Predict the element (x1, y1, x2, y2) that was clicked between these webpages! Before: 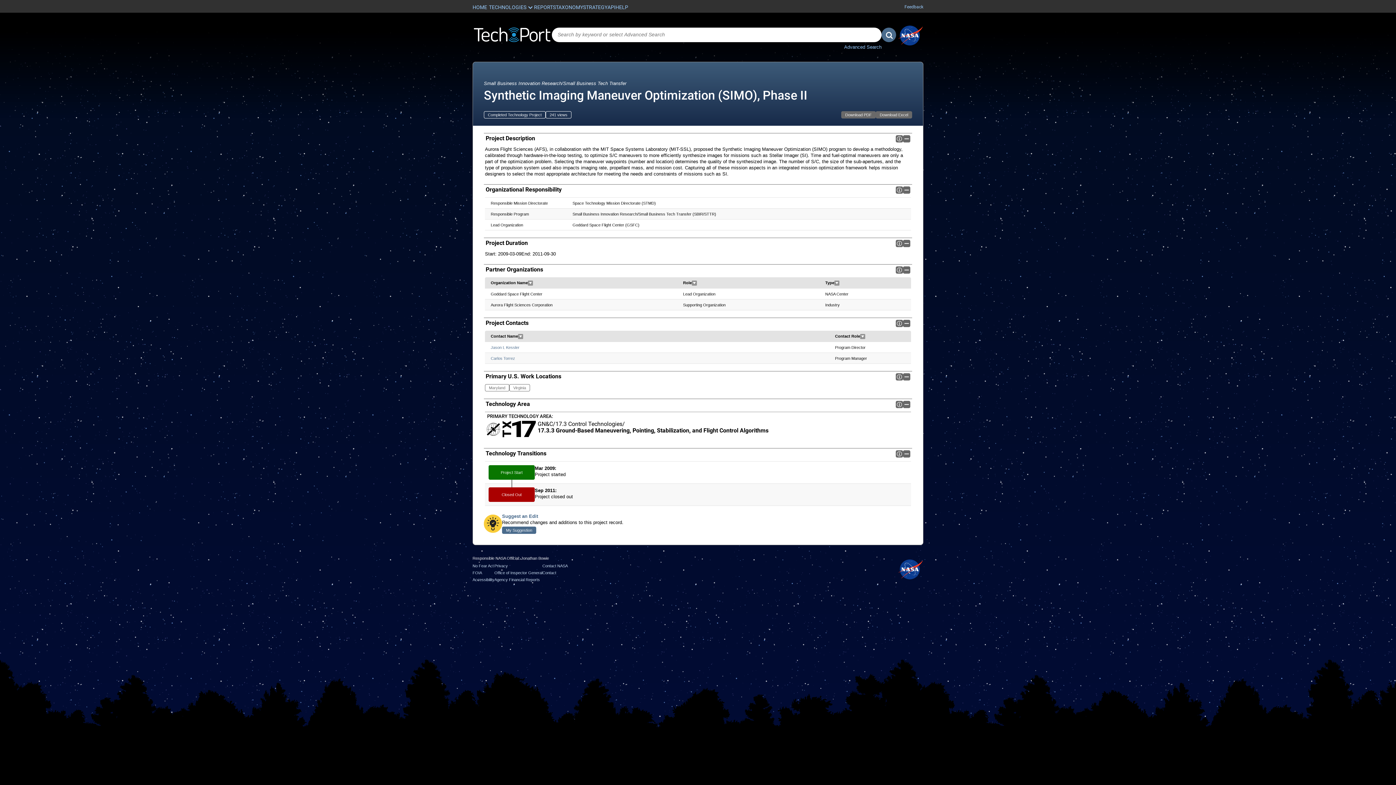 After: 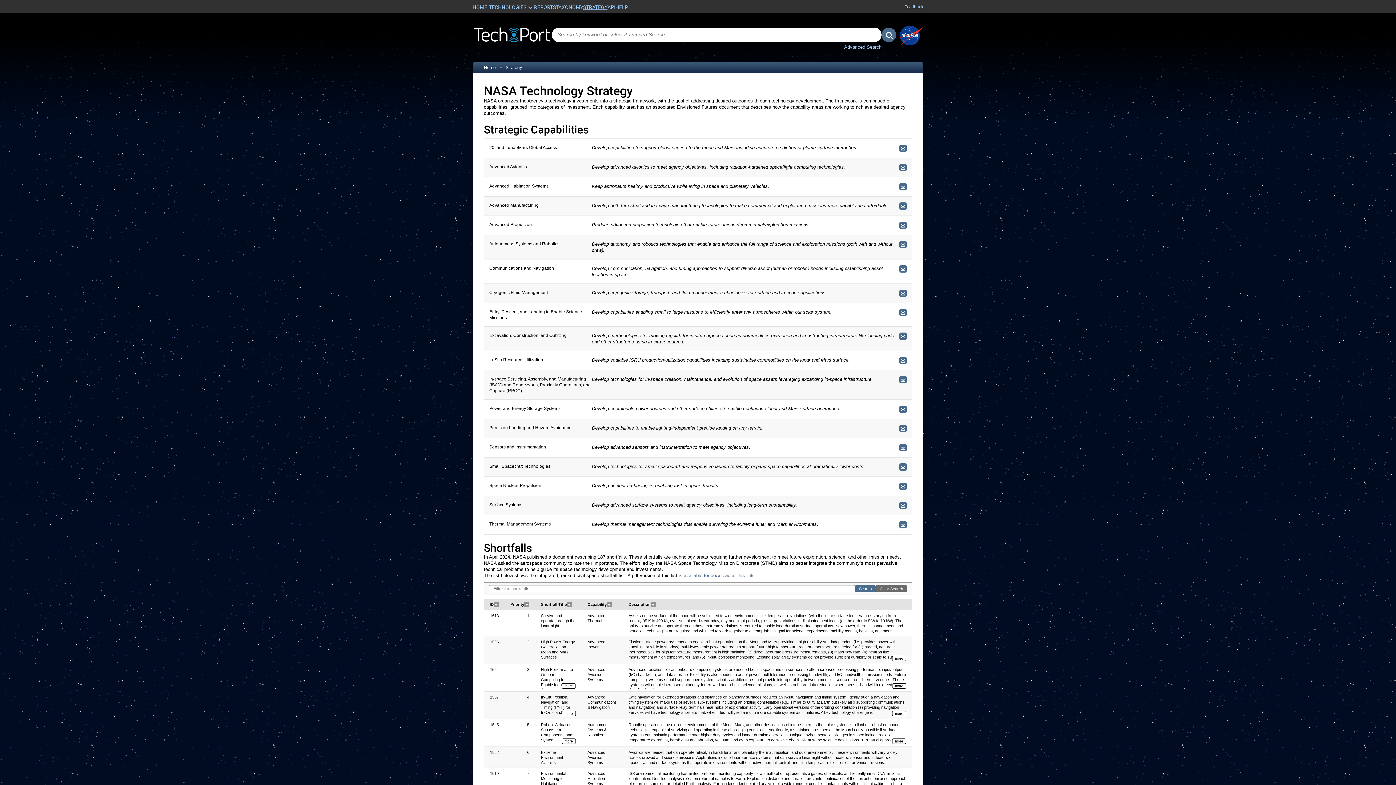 Action: label: STRATEGY bbox: (583, 4, 607, 10)